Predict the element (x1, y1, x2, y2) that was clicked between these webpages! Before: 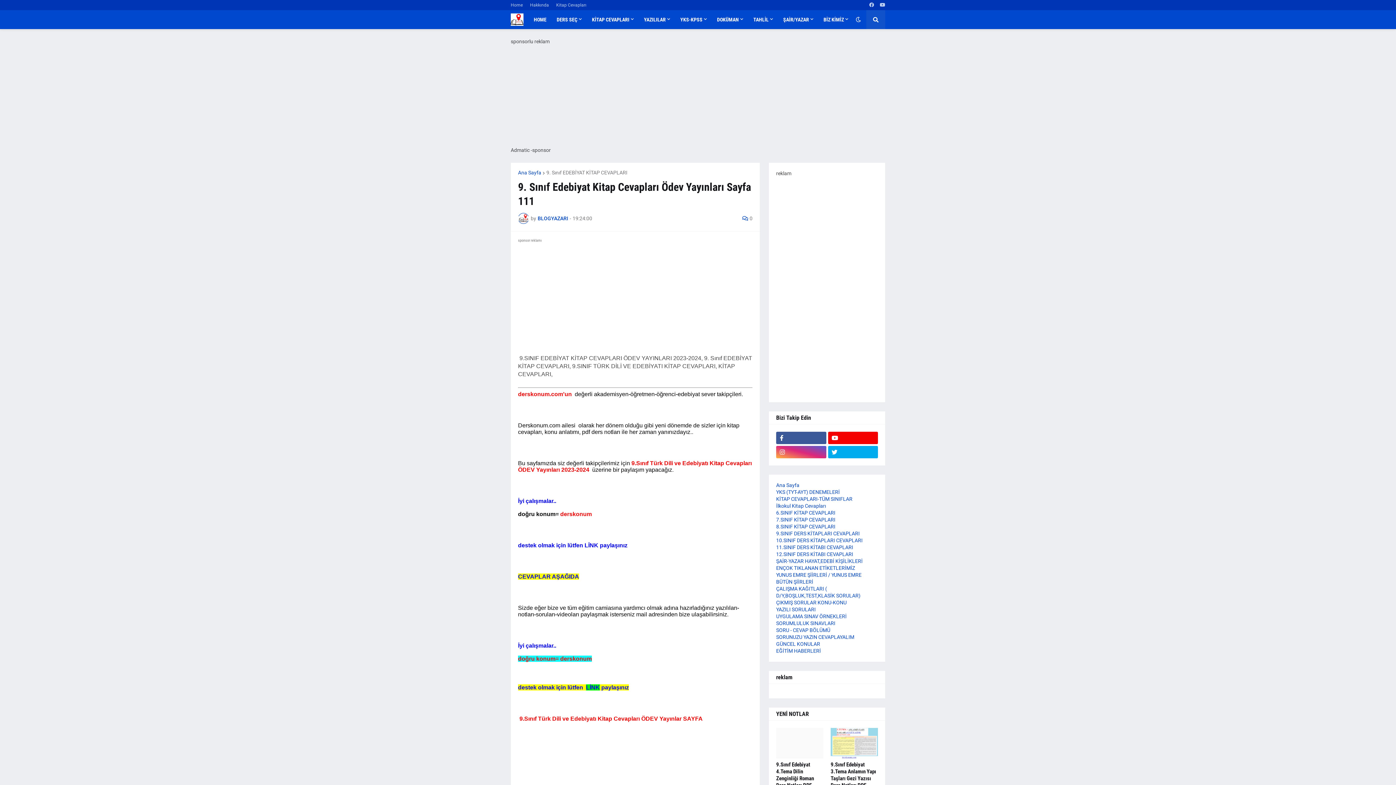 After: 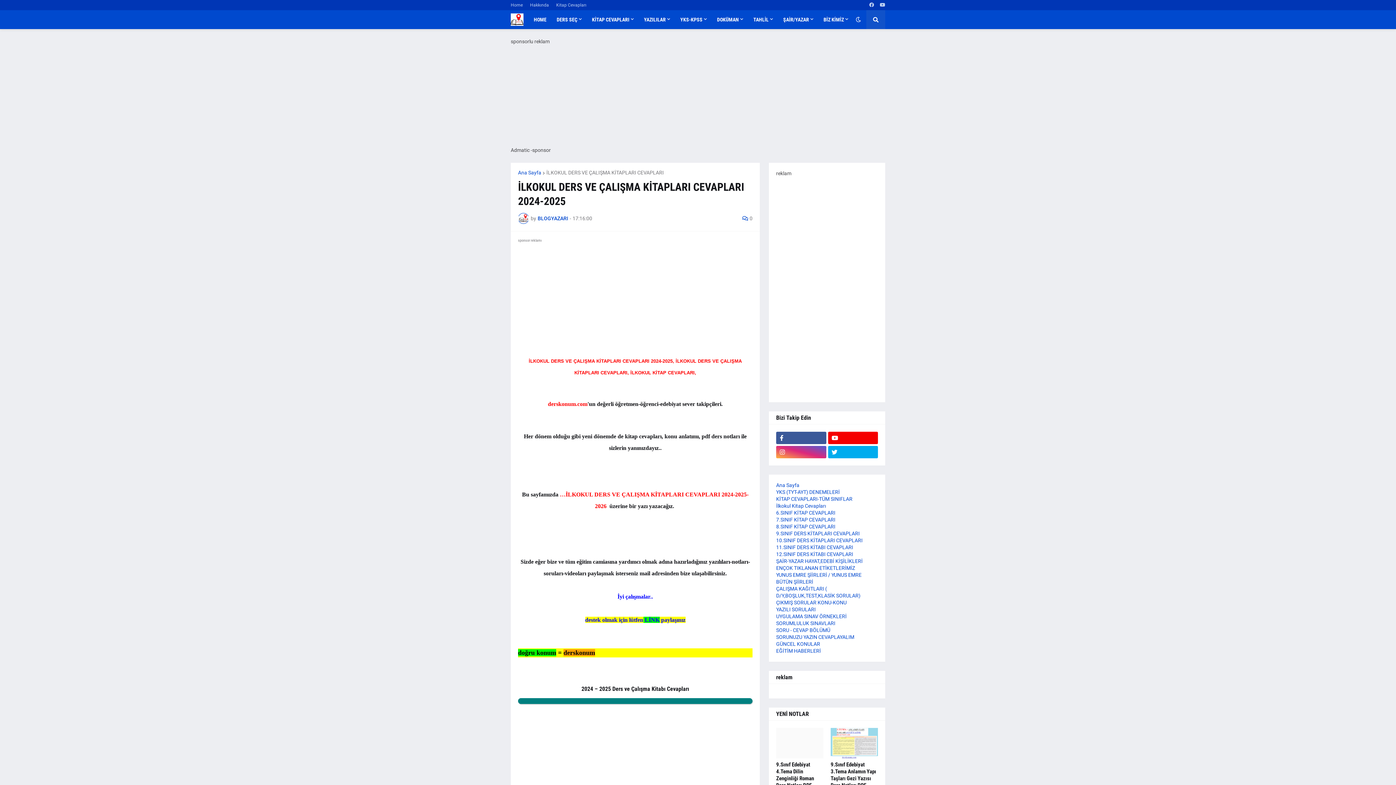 Action: bbox: (776, 503, 826, 509) label: İlkokul Kitap Cevapları